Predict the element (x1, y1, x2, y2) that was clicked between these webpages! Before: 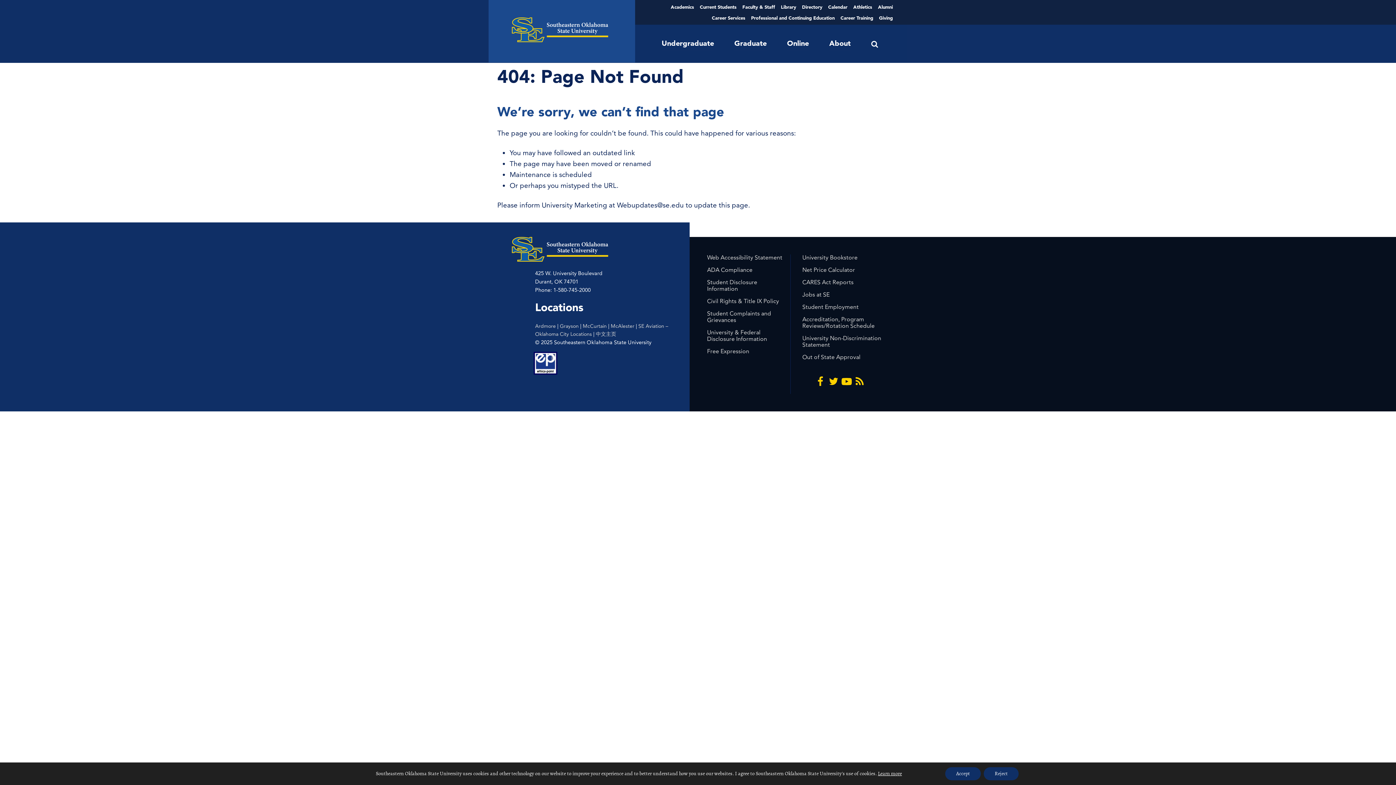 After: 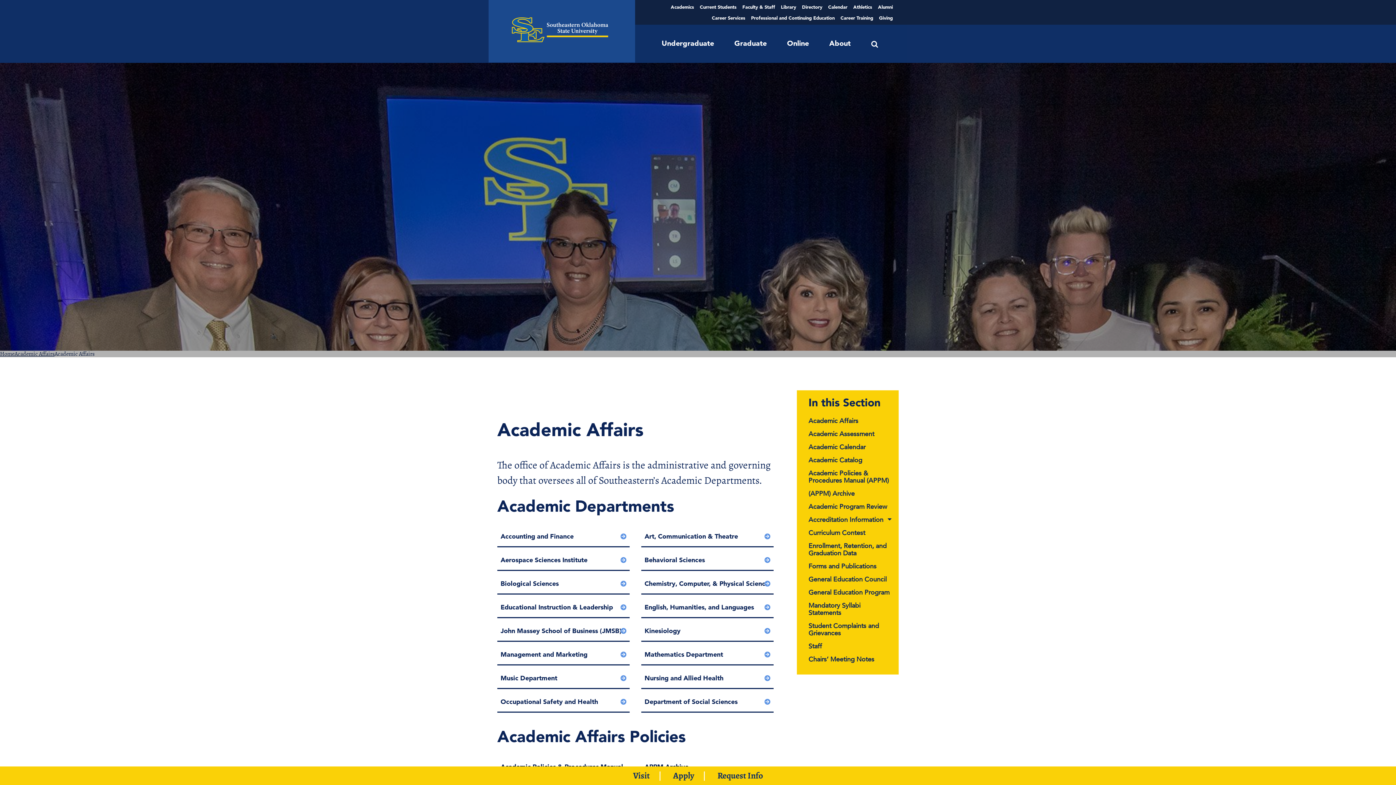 Action: bbox: (670, 1, 694, 12) label: Academics